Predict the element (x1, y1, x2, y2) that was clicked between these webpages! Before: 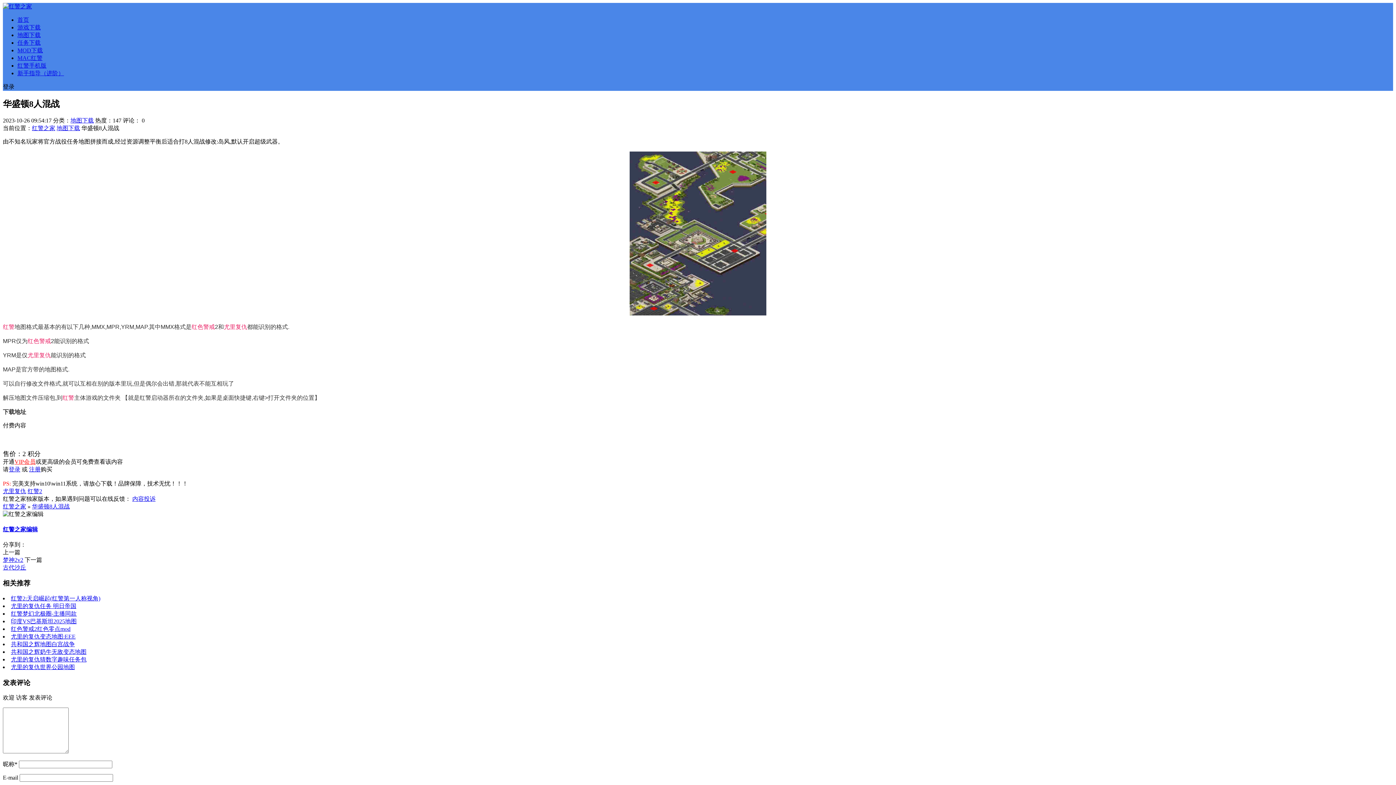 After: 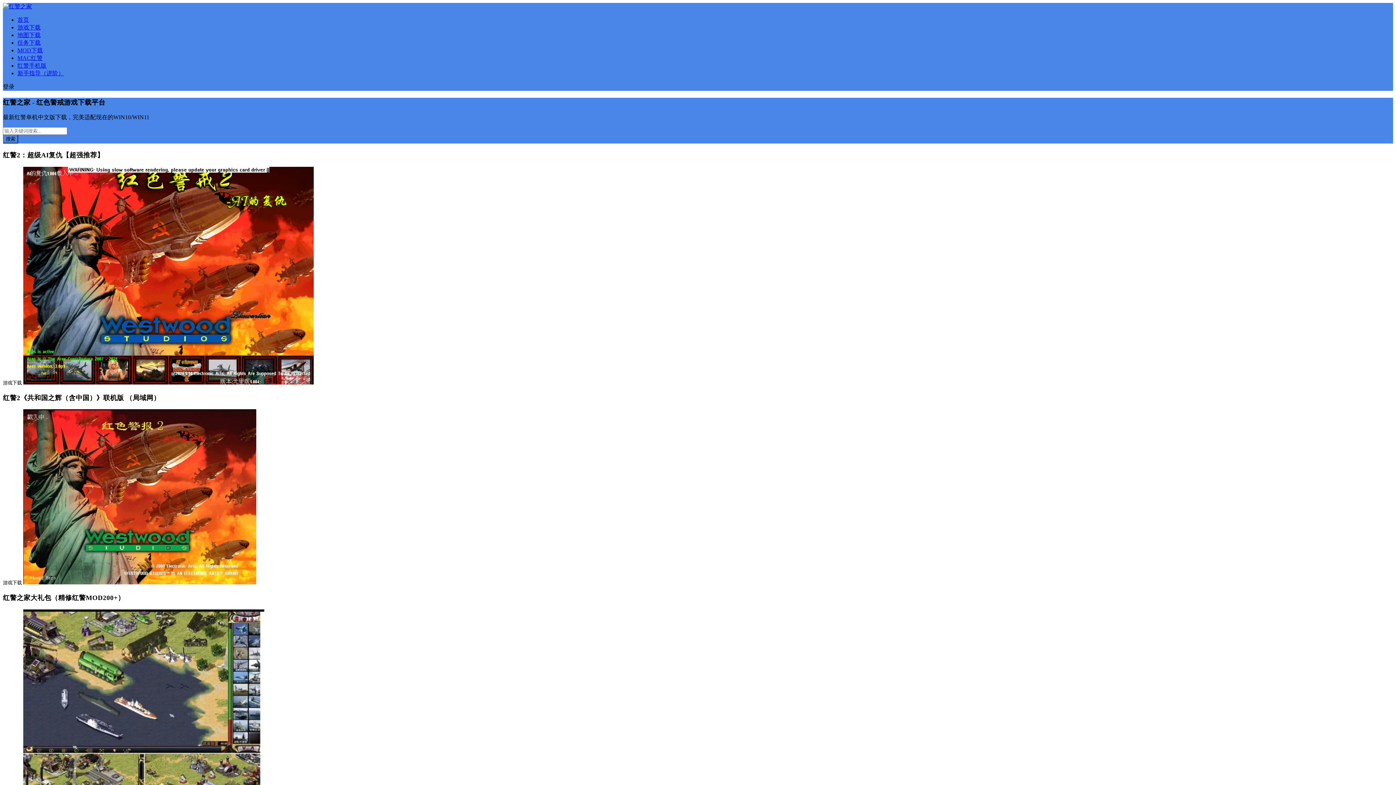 Action: bbox: (32, 125, 55, 131) label: 红警之家